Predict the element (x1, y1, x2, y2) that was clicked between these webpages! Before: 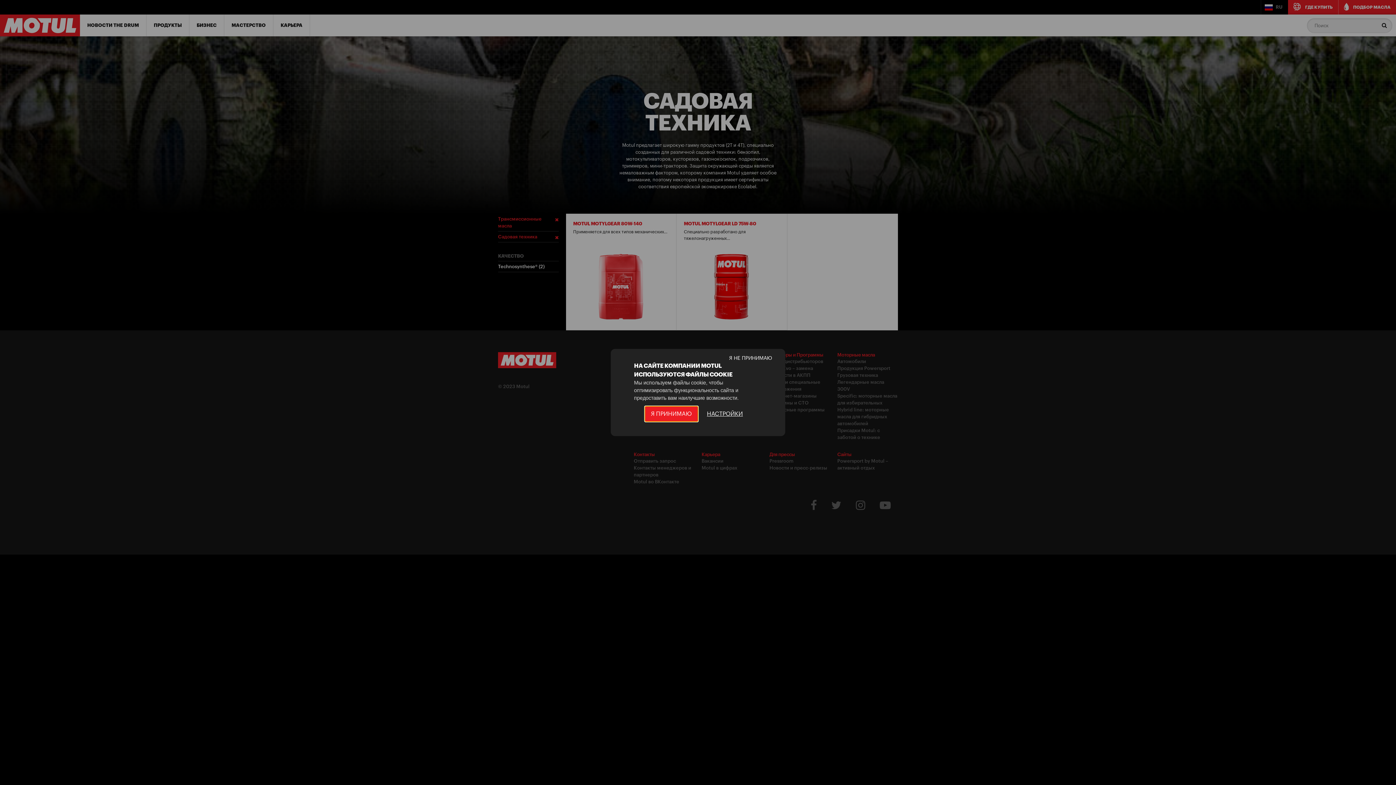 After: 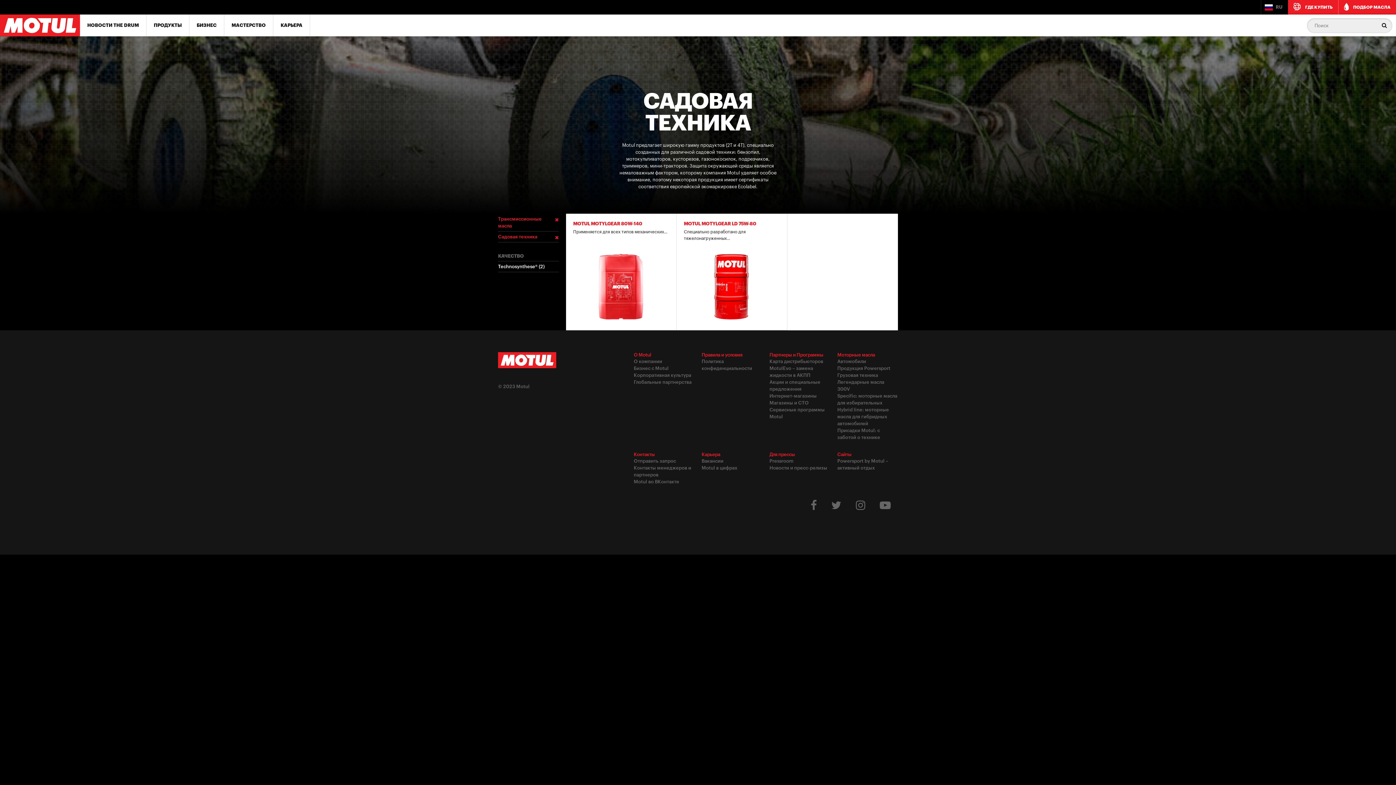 Action: label: Я НЕ ПРИНИМАЮ bbox: (632, 351, 778, 365)